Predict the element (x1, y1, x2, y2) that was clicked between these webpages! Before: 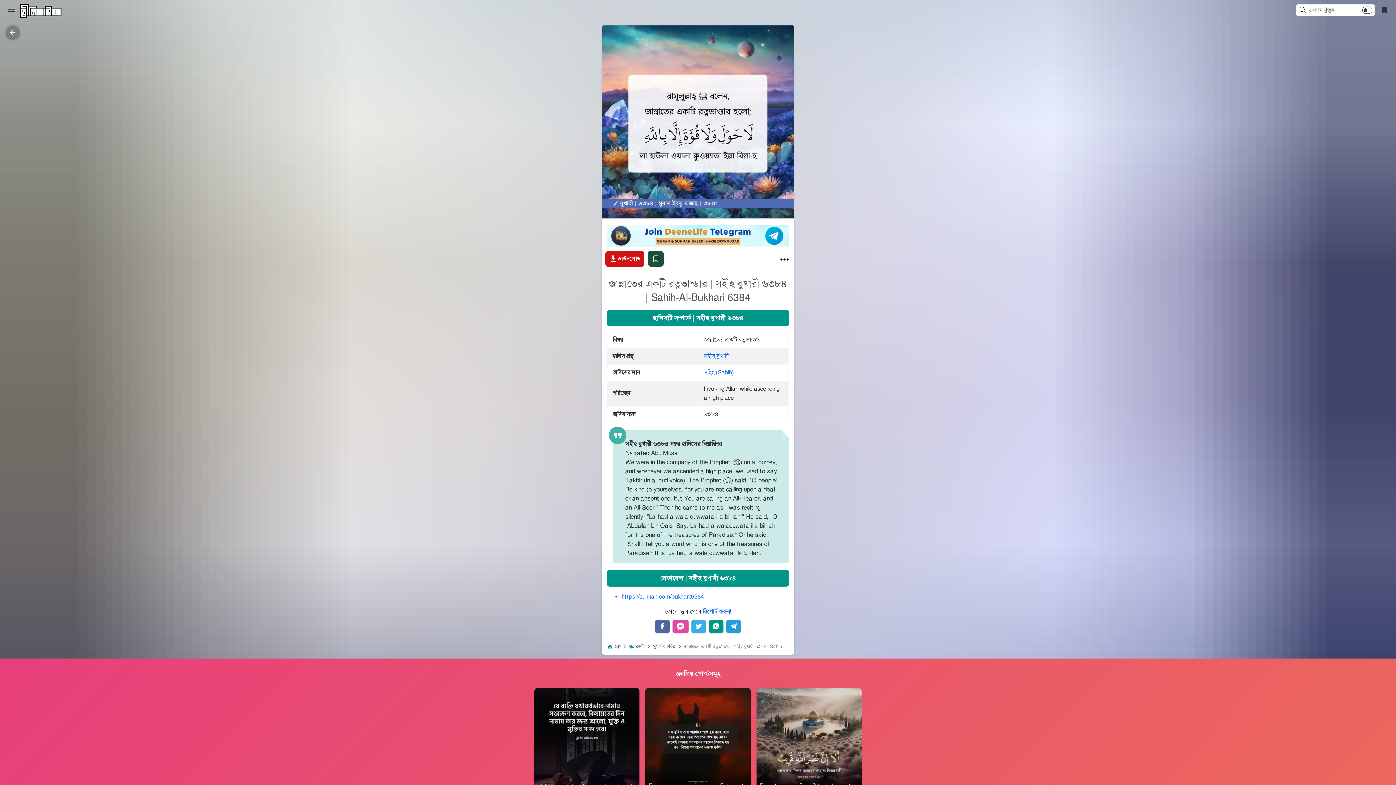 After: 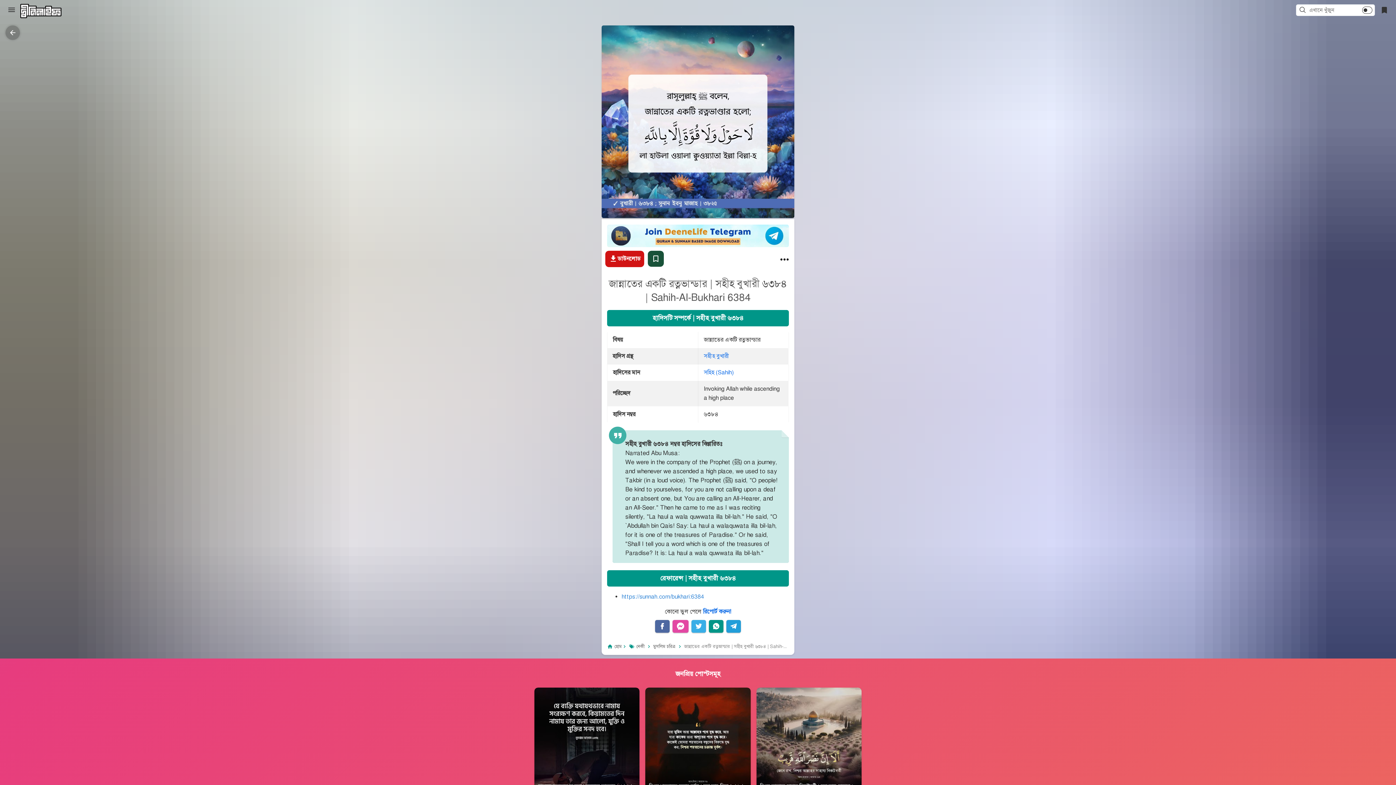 Action: label: https://sunnah.com/bukhari:6384 bbox: (621, 593, 704, 600)